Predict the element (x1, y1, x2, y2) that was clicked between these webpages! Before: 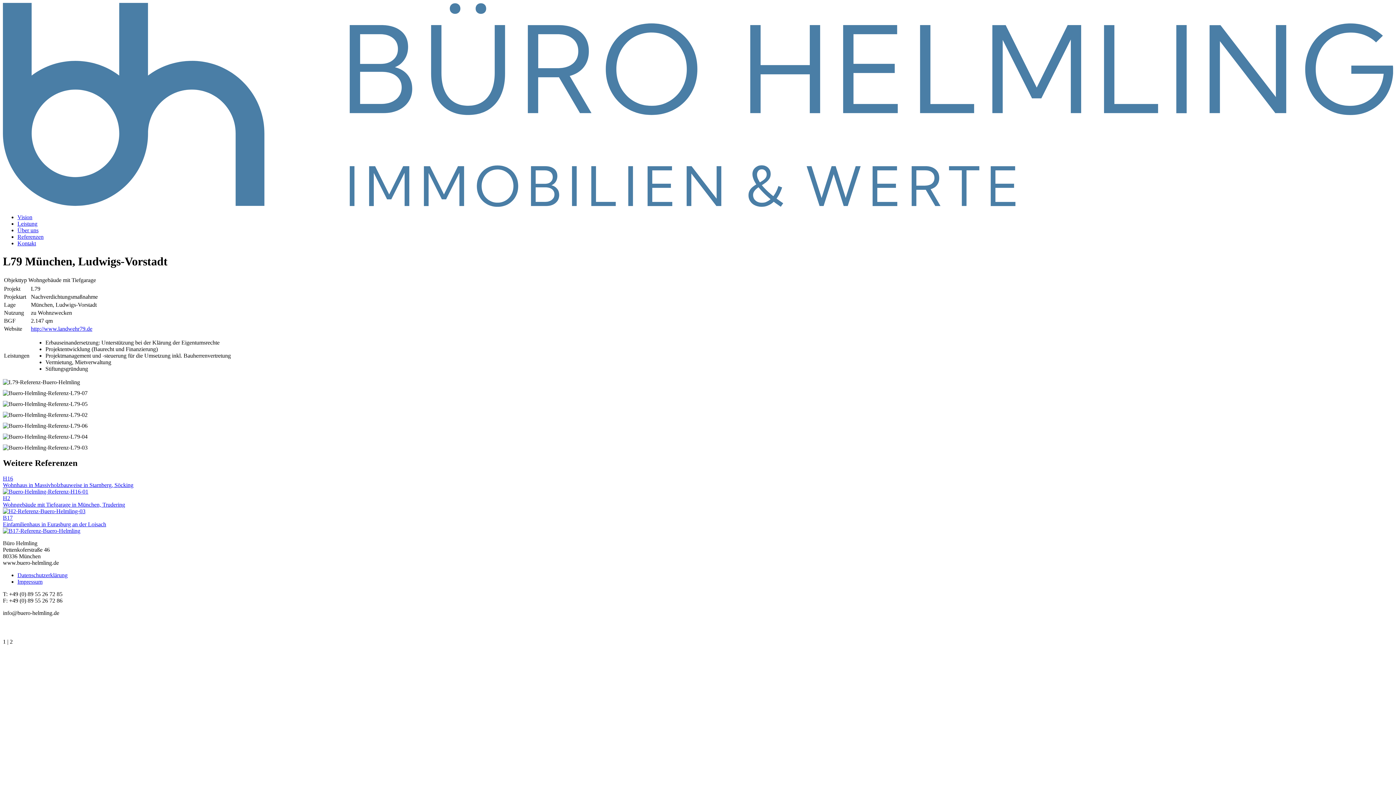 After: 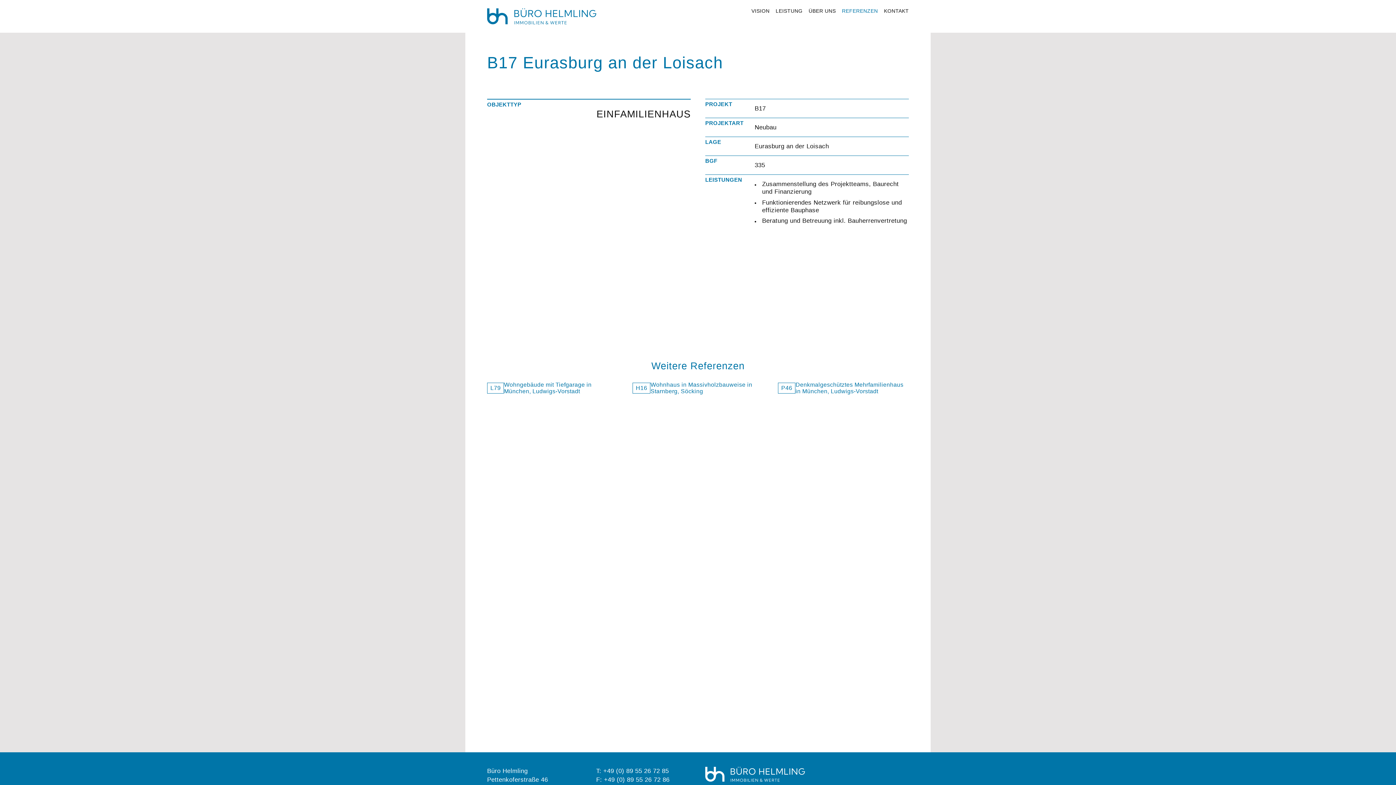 Action: label: Einfamilienhaus in Eurasburg an der Loisach bbox: (2, 521, 106, 527)